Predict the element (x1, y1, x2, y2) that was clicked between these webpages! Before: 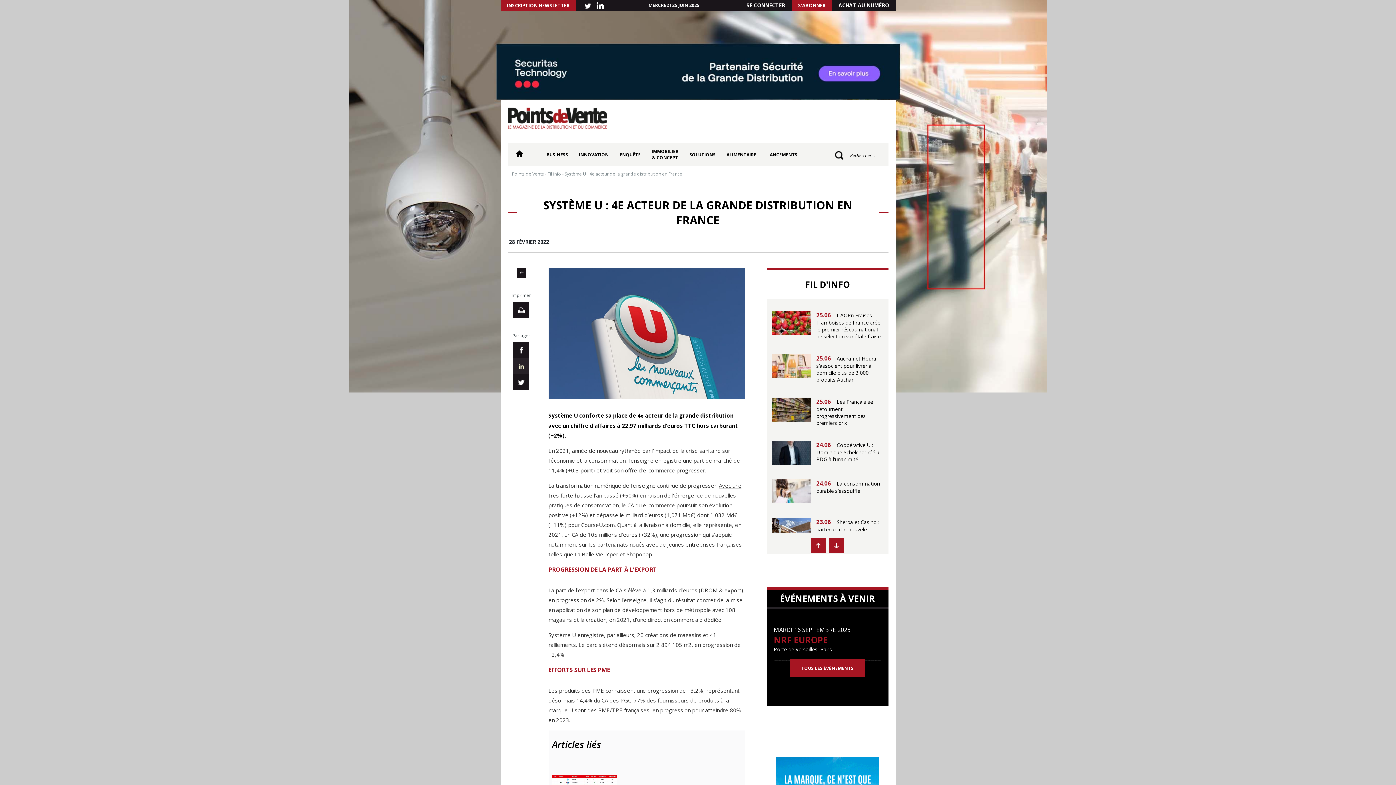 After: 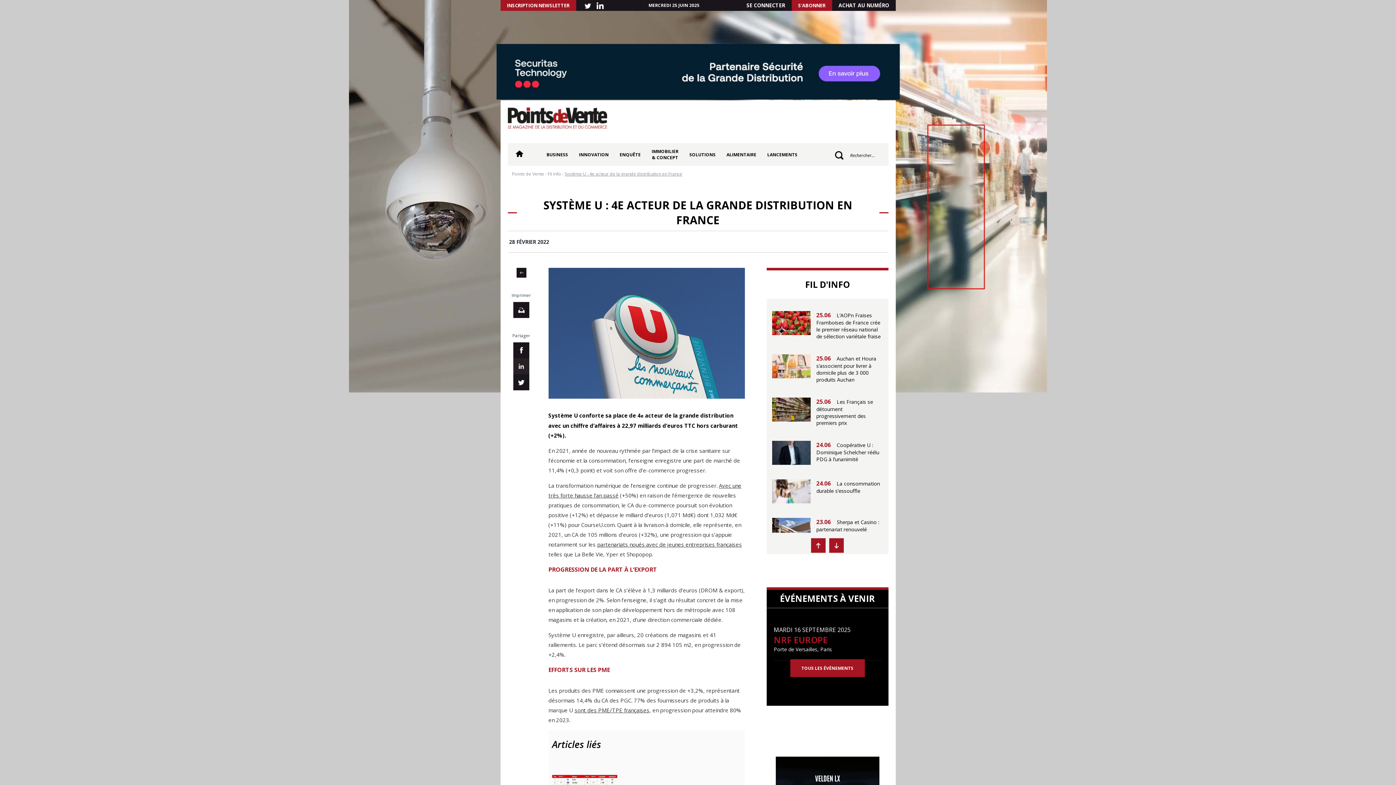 Action: bbox: (513, 342, 529, 358)